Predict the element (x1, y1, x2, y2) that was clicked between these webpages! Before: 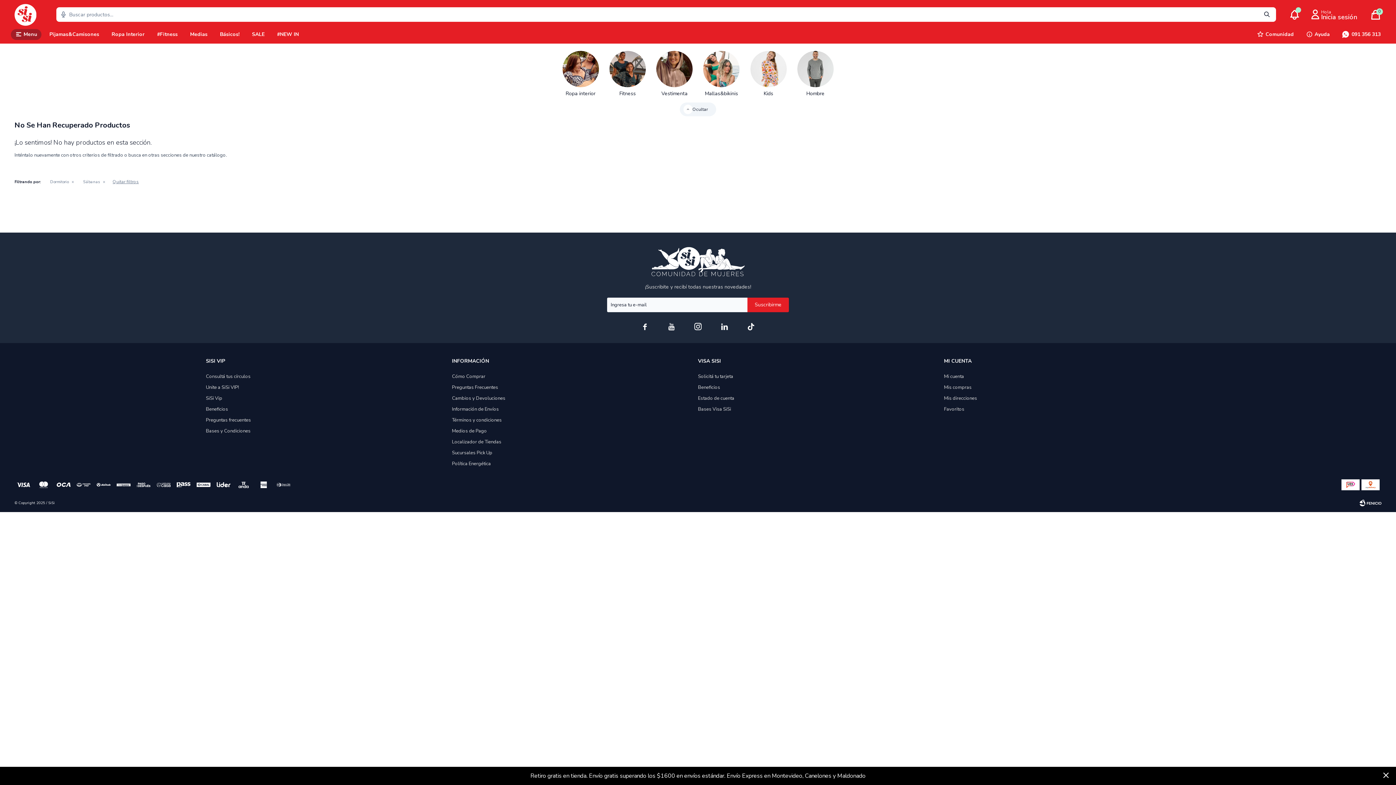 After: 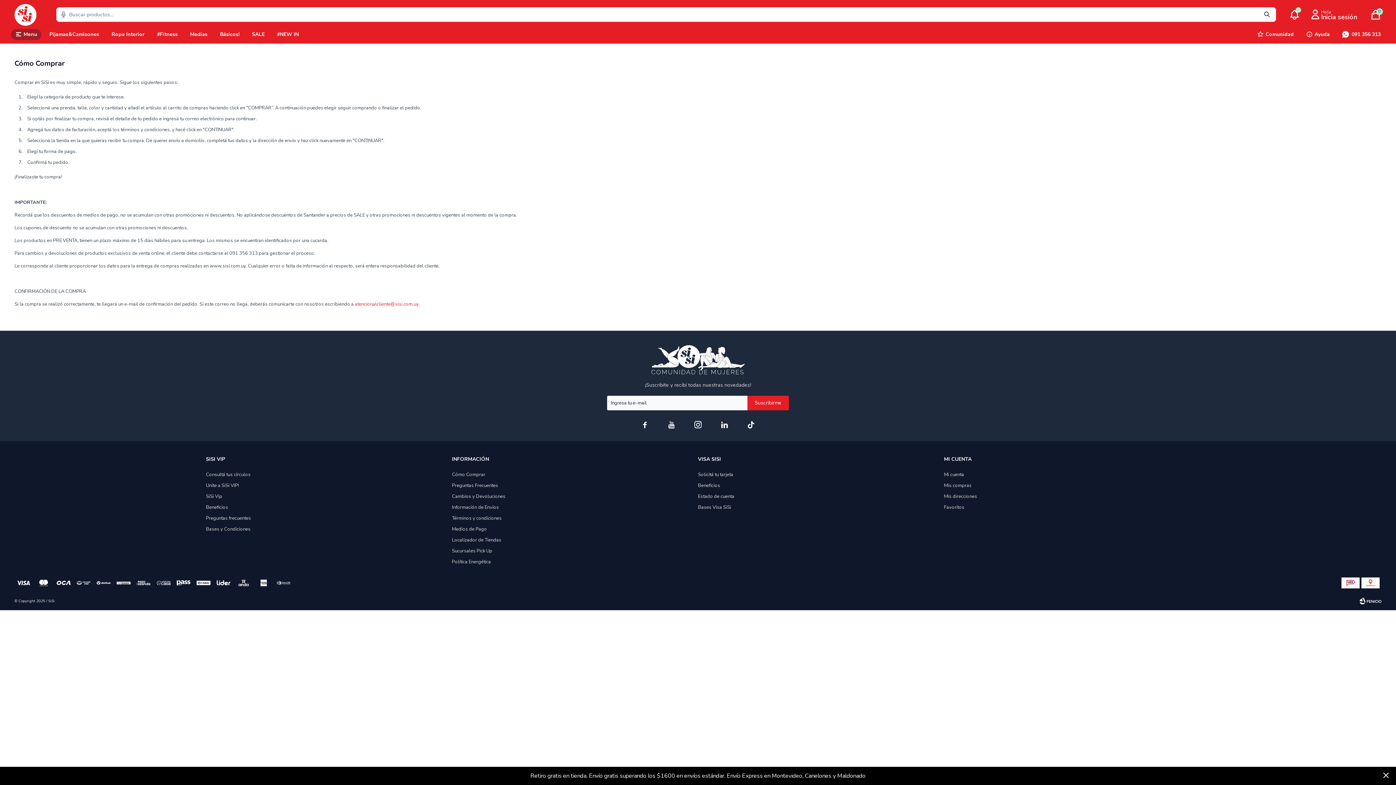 Action: bbox: (452, 373, 485, 380) label: Cómo Comprar